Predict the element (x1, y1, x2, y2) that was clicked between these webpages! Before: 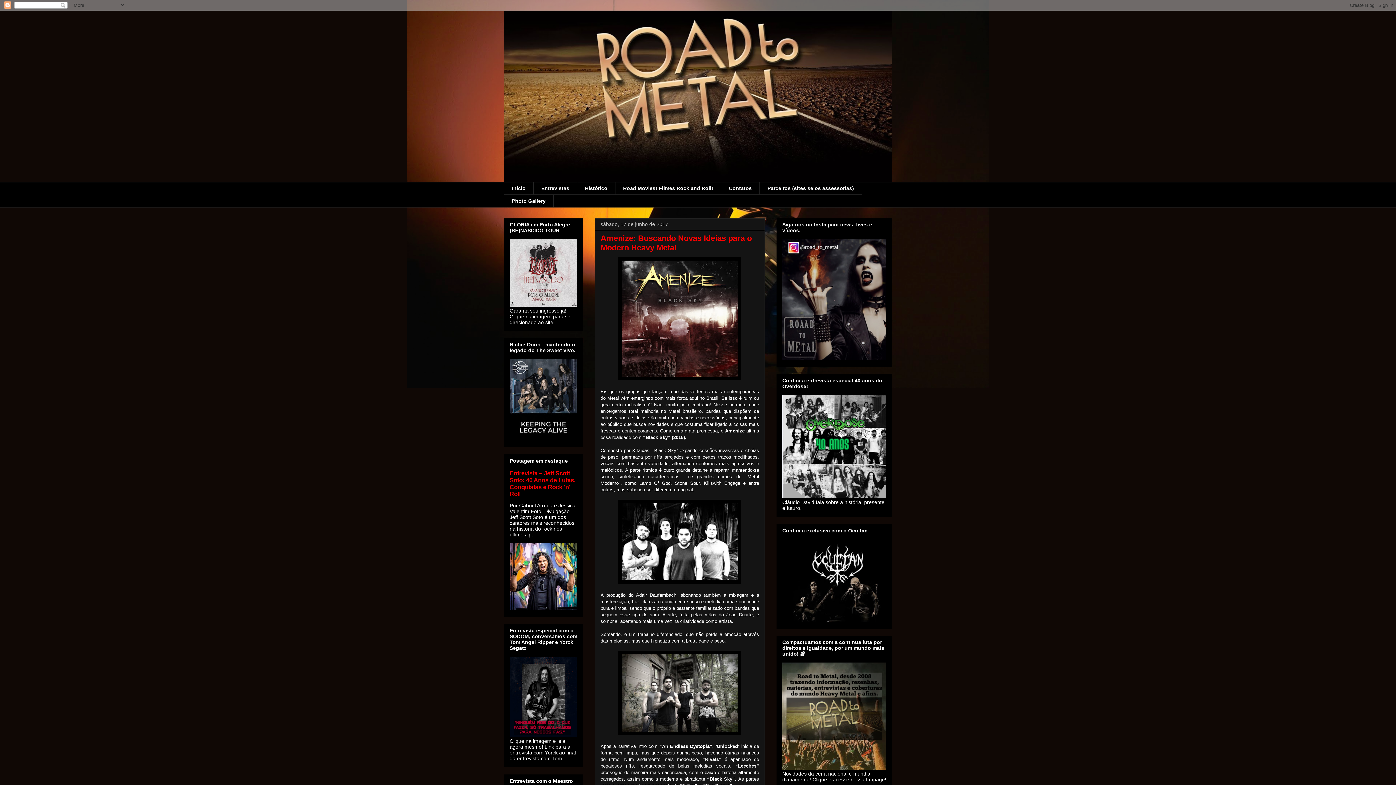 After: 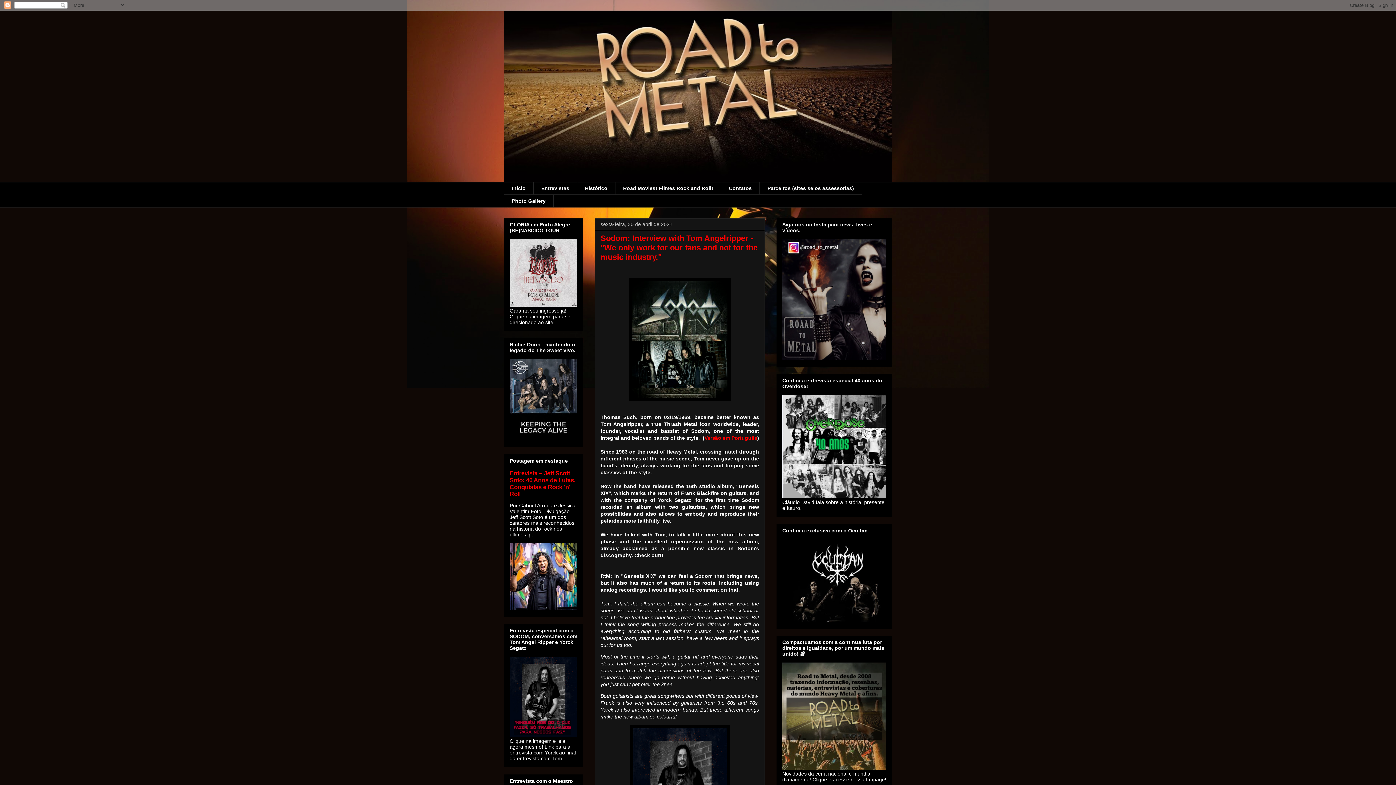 Action: bbox: (509, 732, 577, 738)